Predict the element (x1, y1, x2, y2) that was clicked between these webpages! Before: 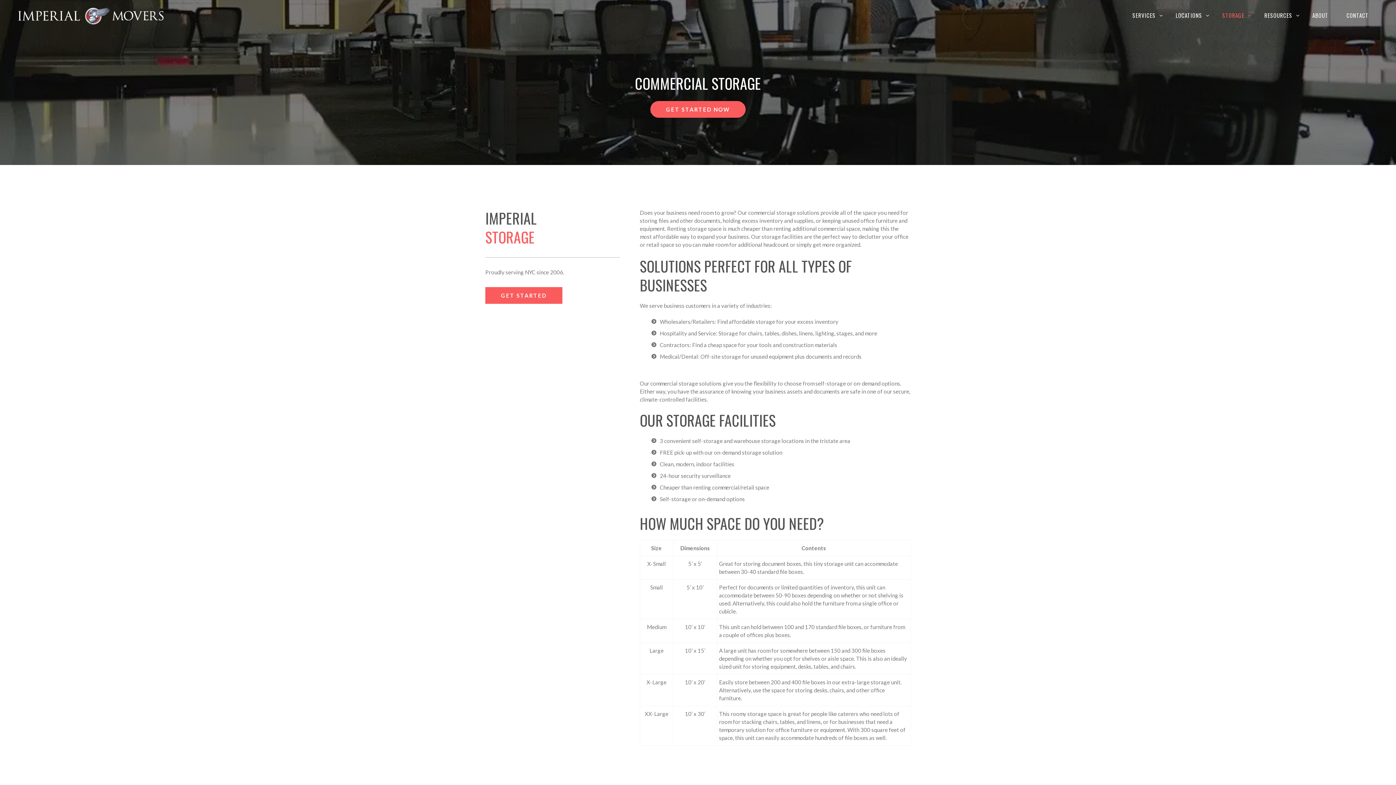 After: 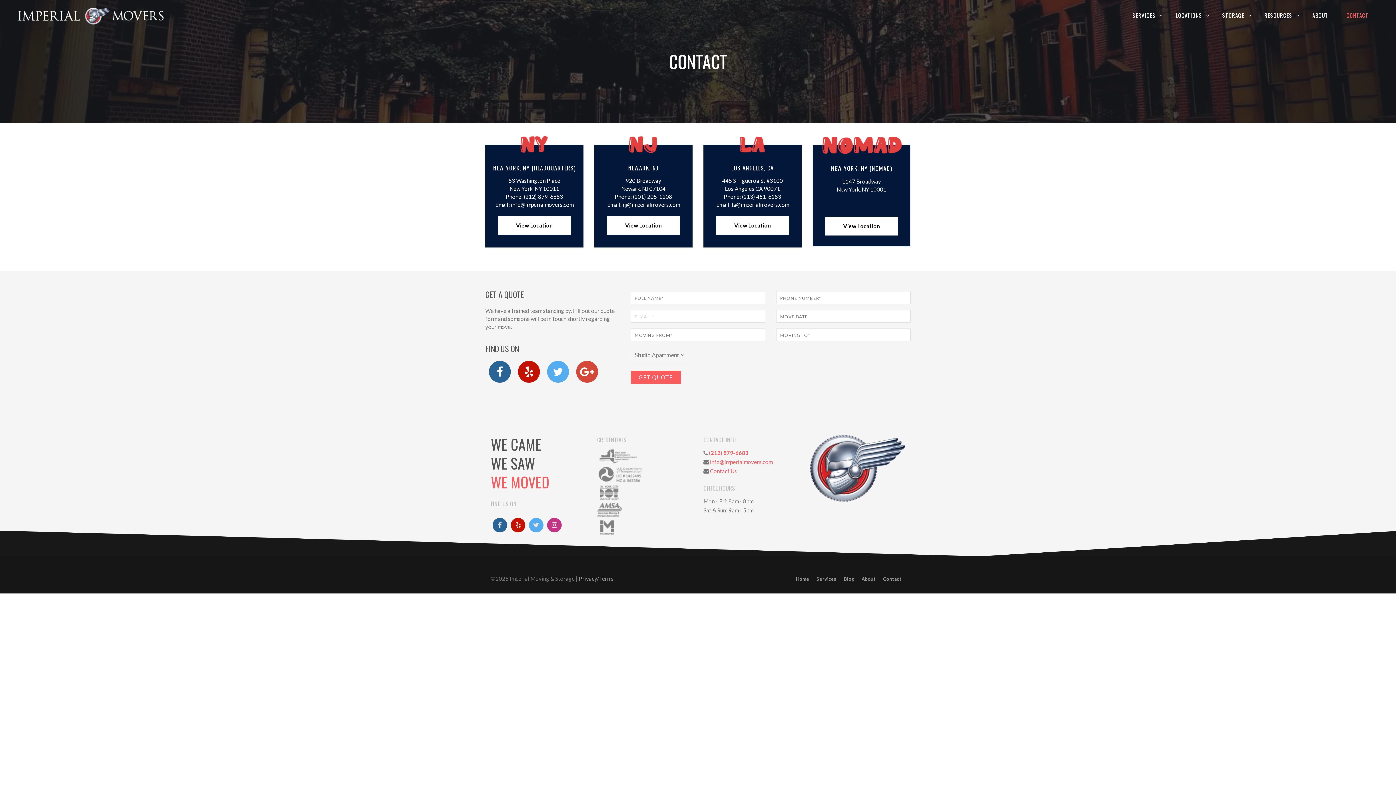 Action: bbox: (1337, 0, 1378, 30) label: CONTACT